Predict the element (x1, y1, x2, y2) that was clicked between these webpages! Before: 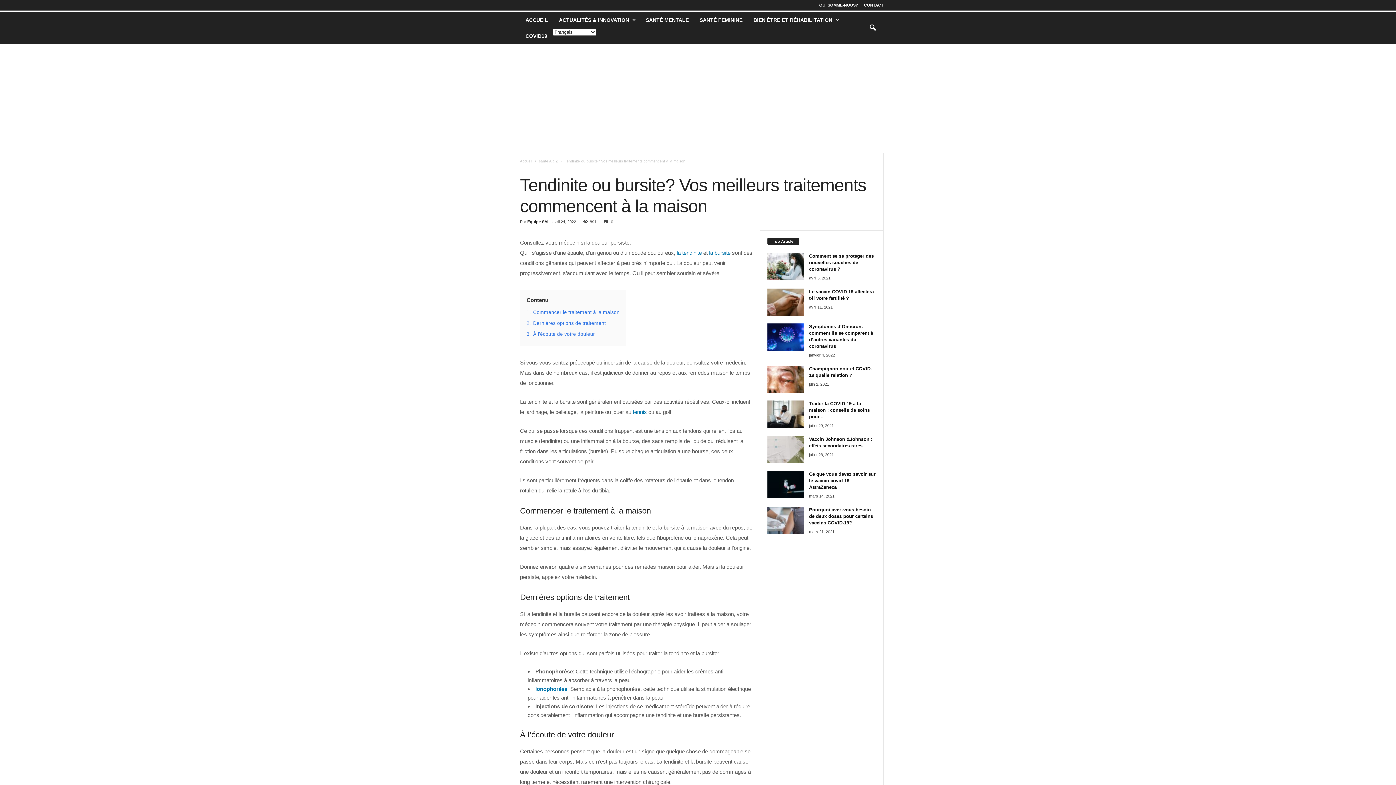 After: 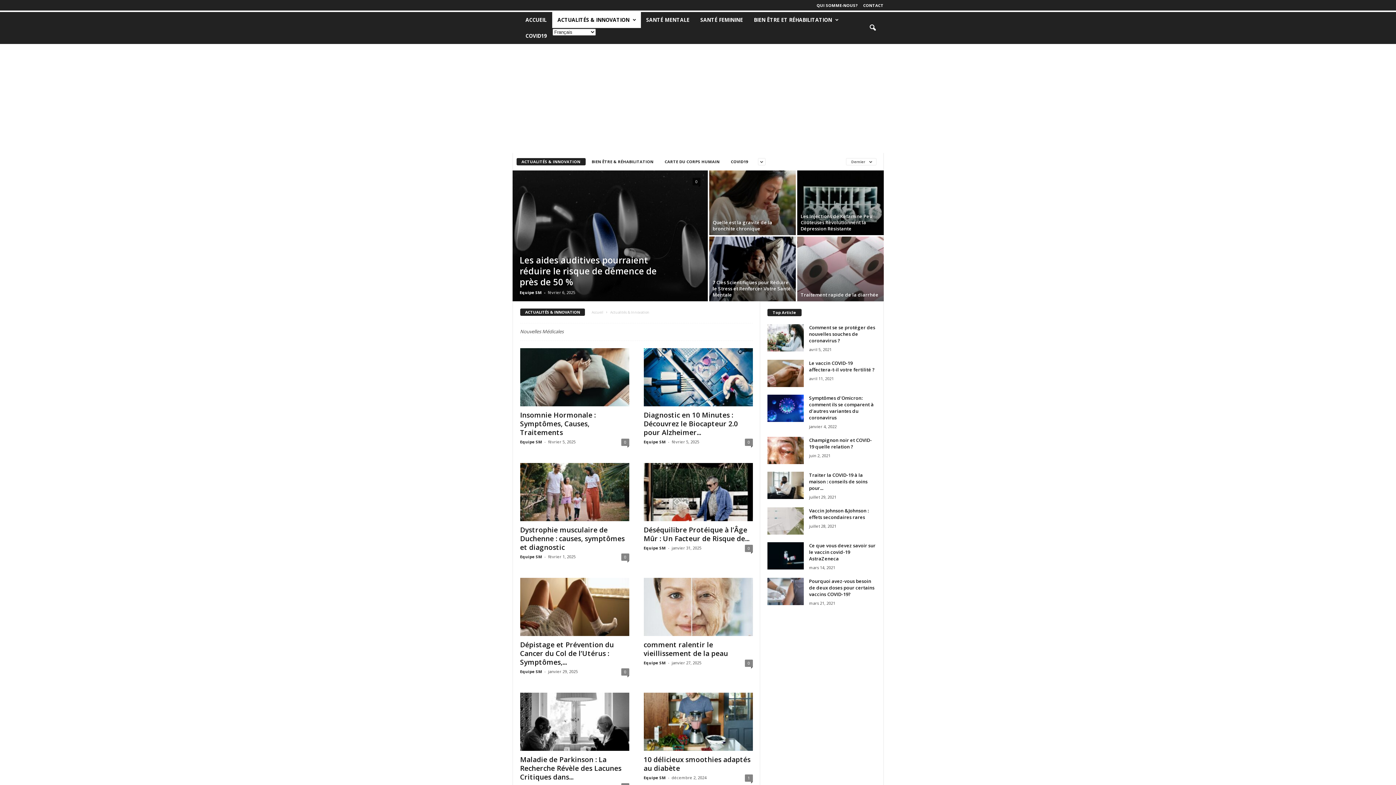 Action: bbox: (553, 12, 640, 28) label: ACTUALITÉS & INNOVATION